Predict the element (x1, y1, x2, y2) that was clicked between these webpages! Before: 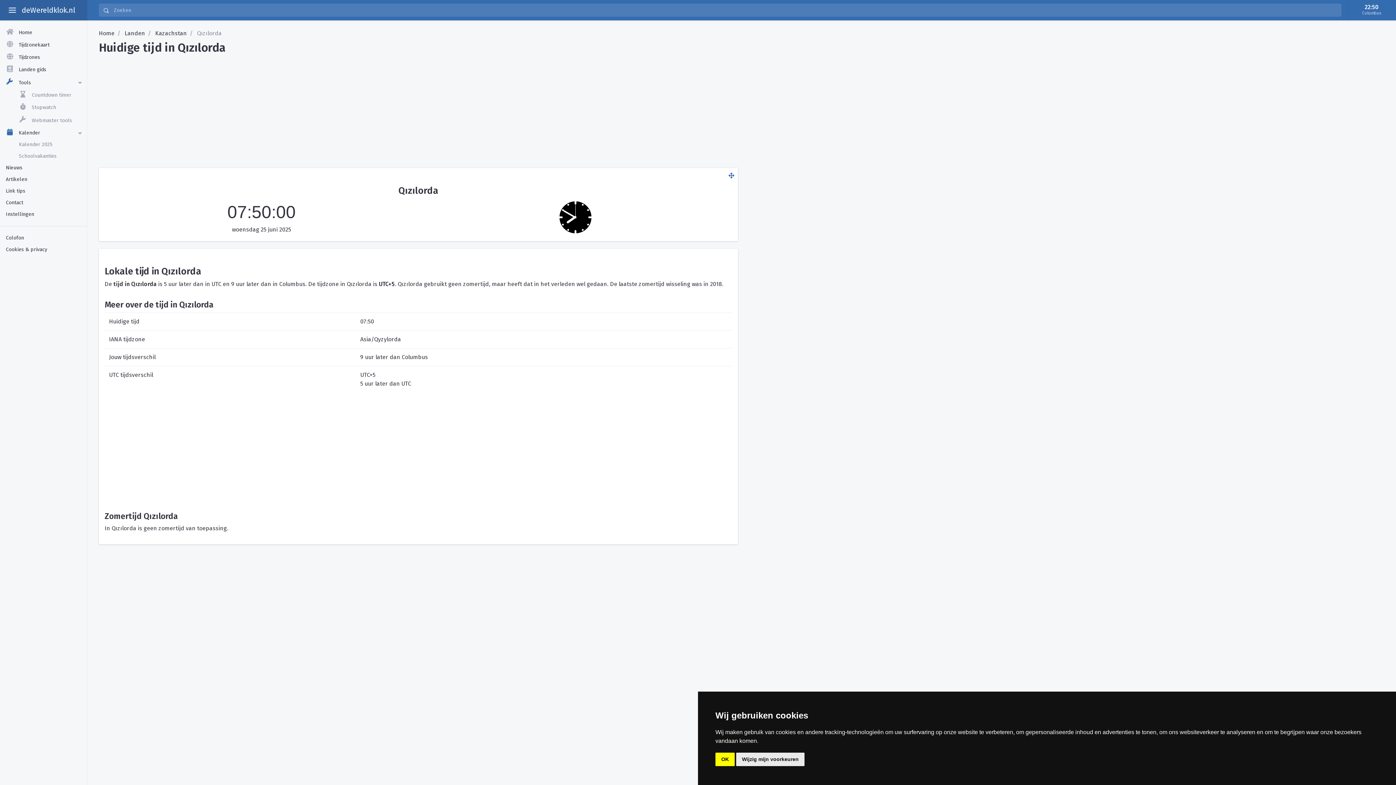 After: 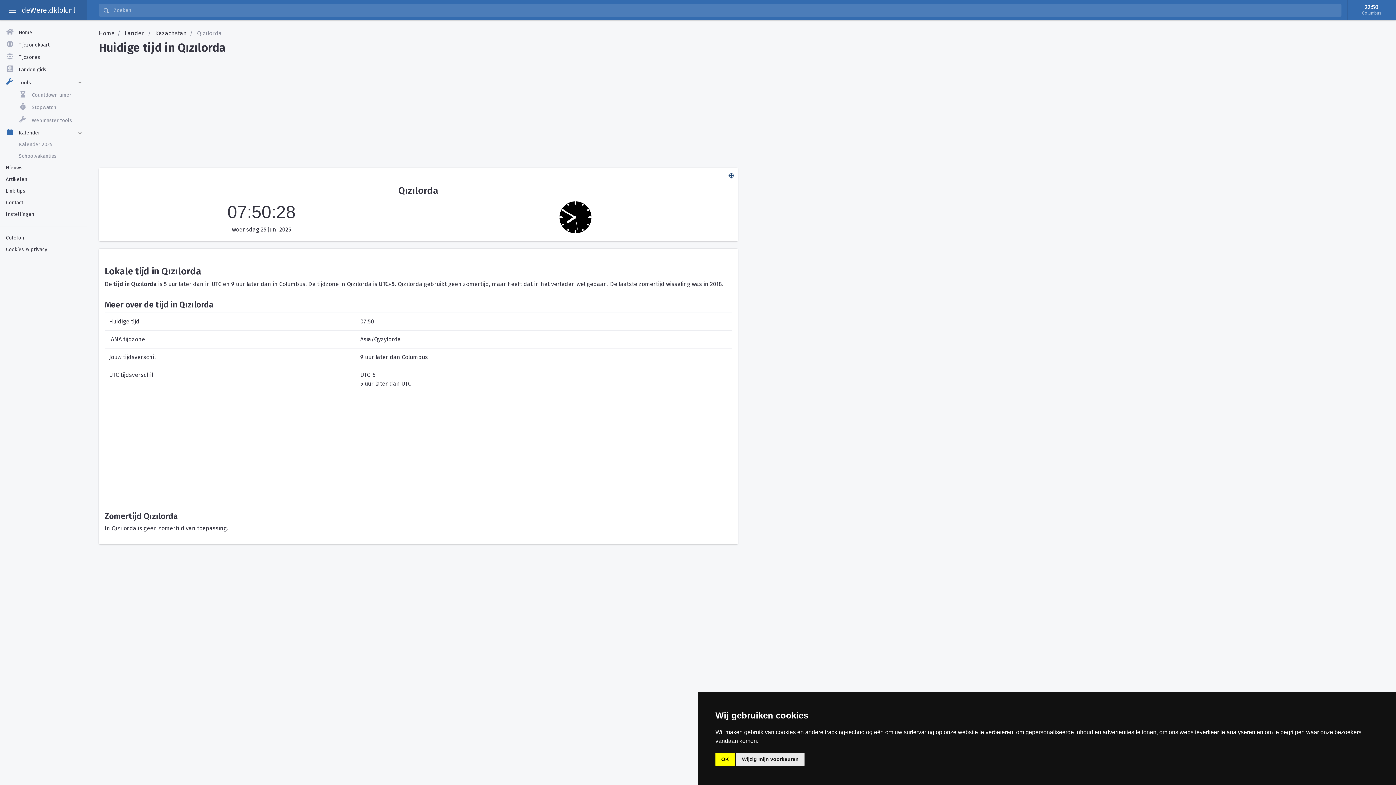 Action: bbox: (728, 171, 734, 180)